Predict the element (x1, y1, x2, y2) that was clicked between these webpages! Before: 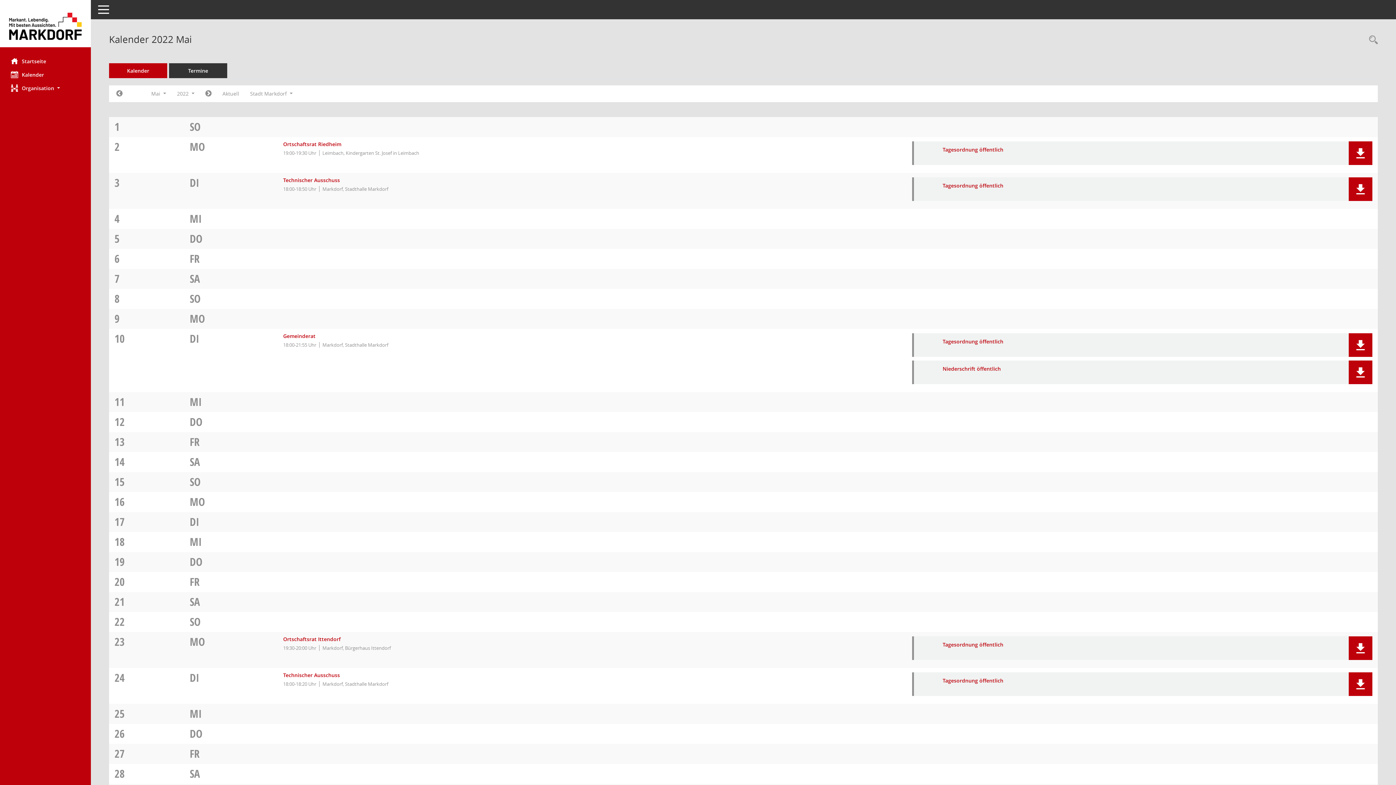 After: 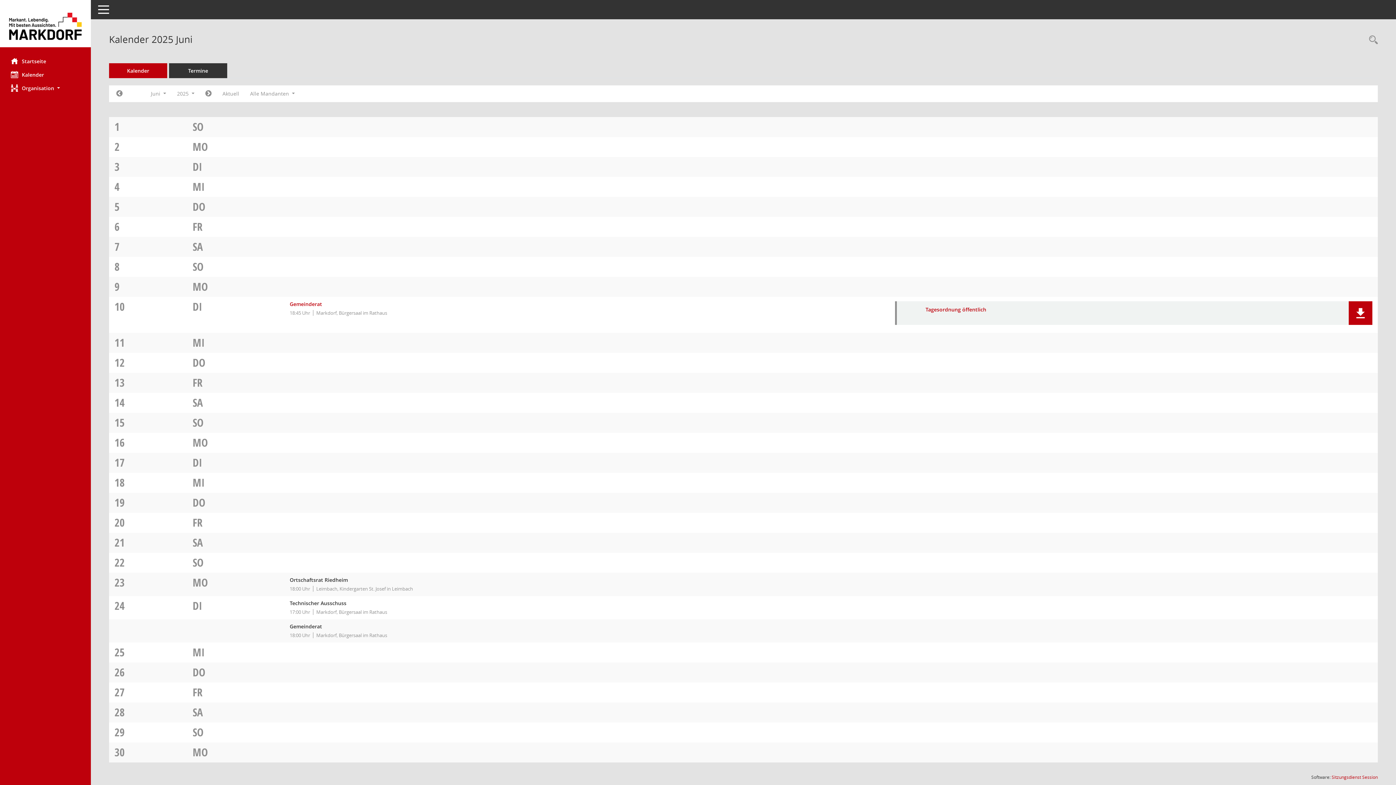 Action: bbox: (0, 67, 90, 81) label: Diese Seite enthält eine kalendarische Übersicht der Sitzungstermine für einen Monat.